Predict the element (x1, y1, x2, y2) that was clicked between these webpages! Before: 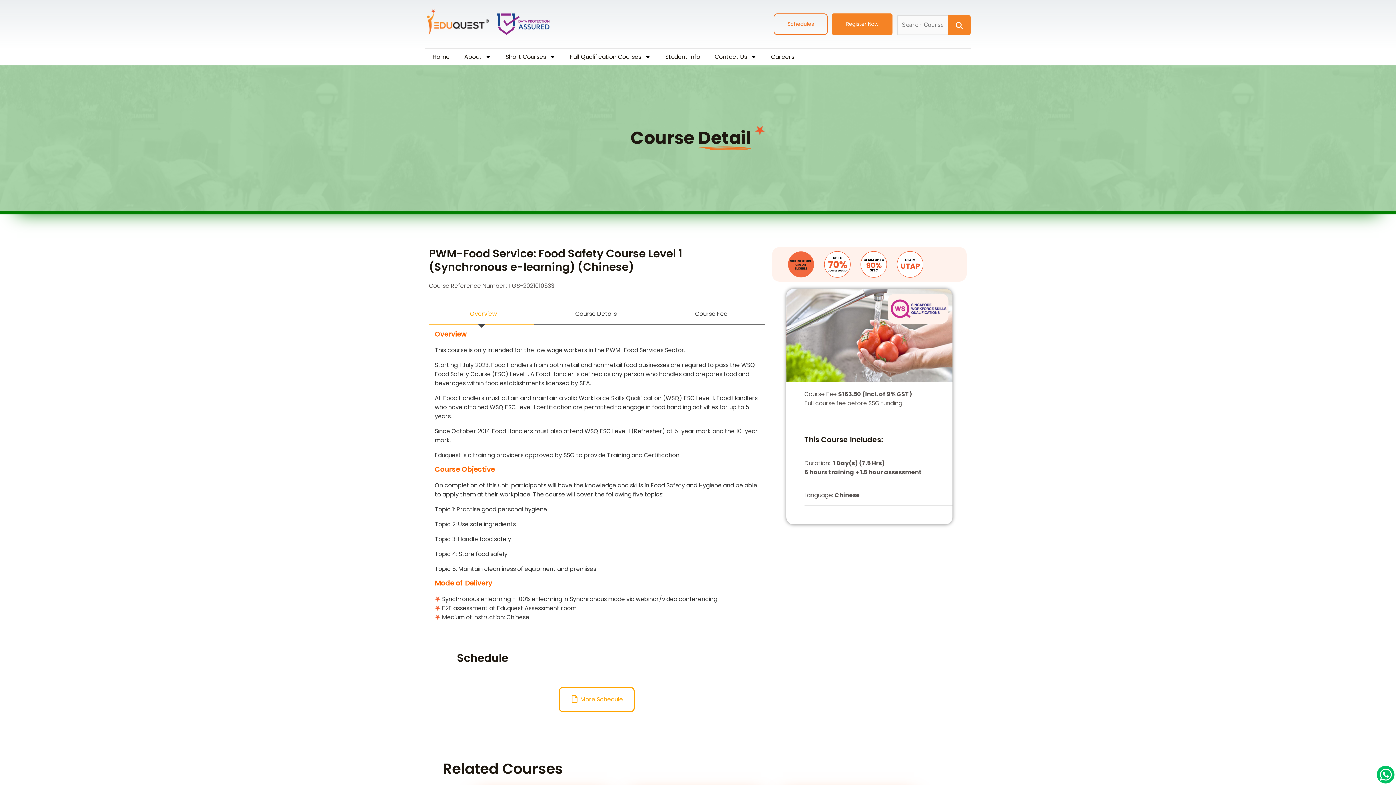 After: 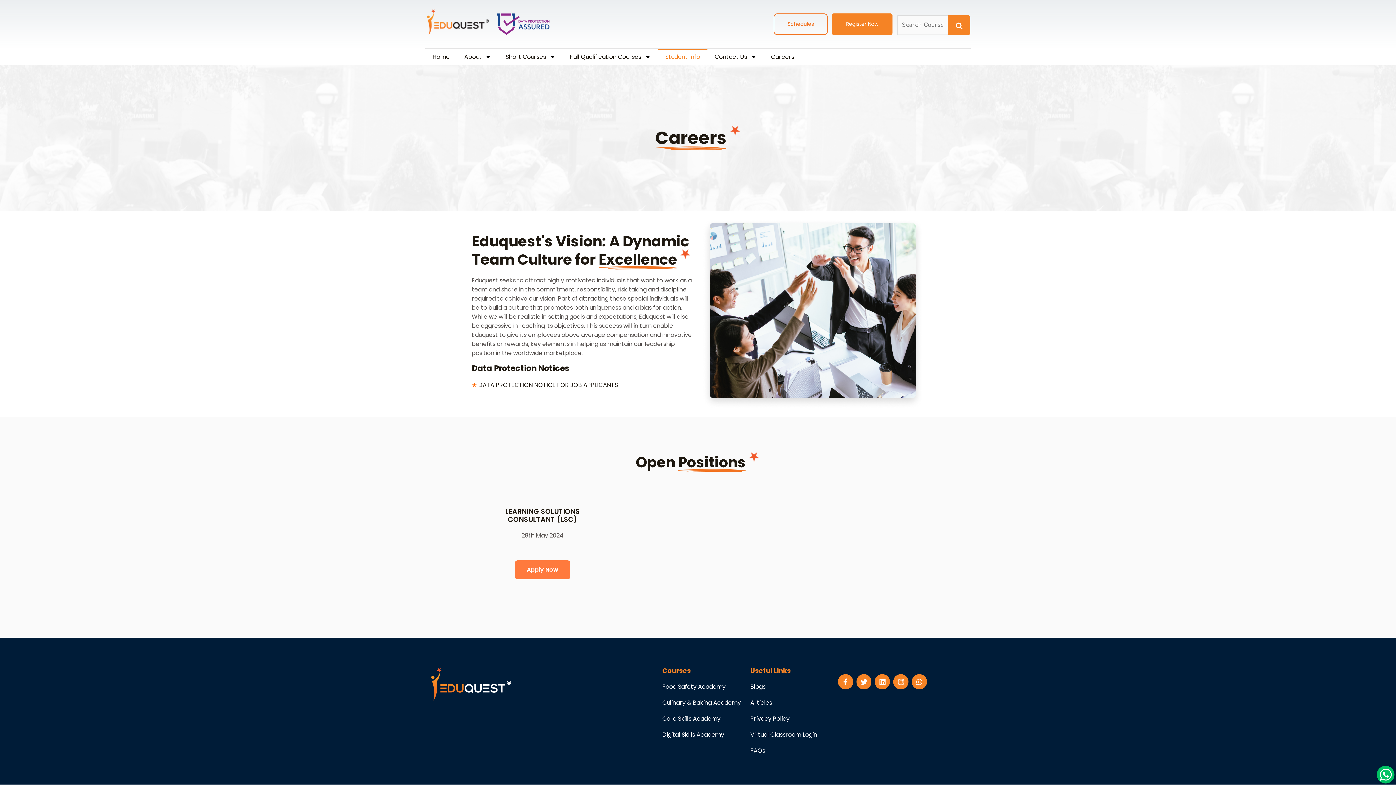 Action: bbox: (764, 48, 801, 65) label: Careers